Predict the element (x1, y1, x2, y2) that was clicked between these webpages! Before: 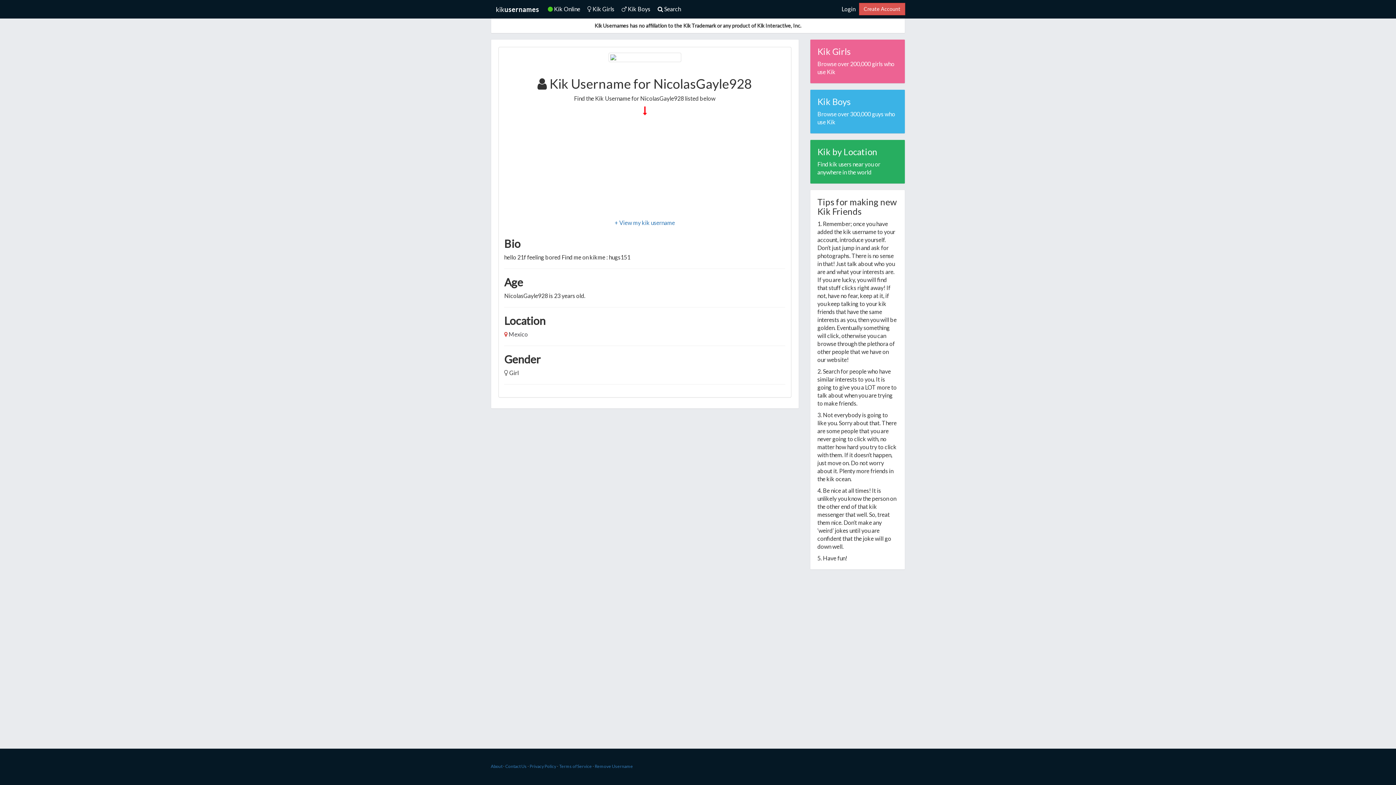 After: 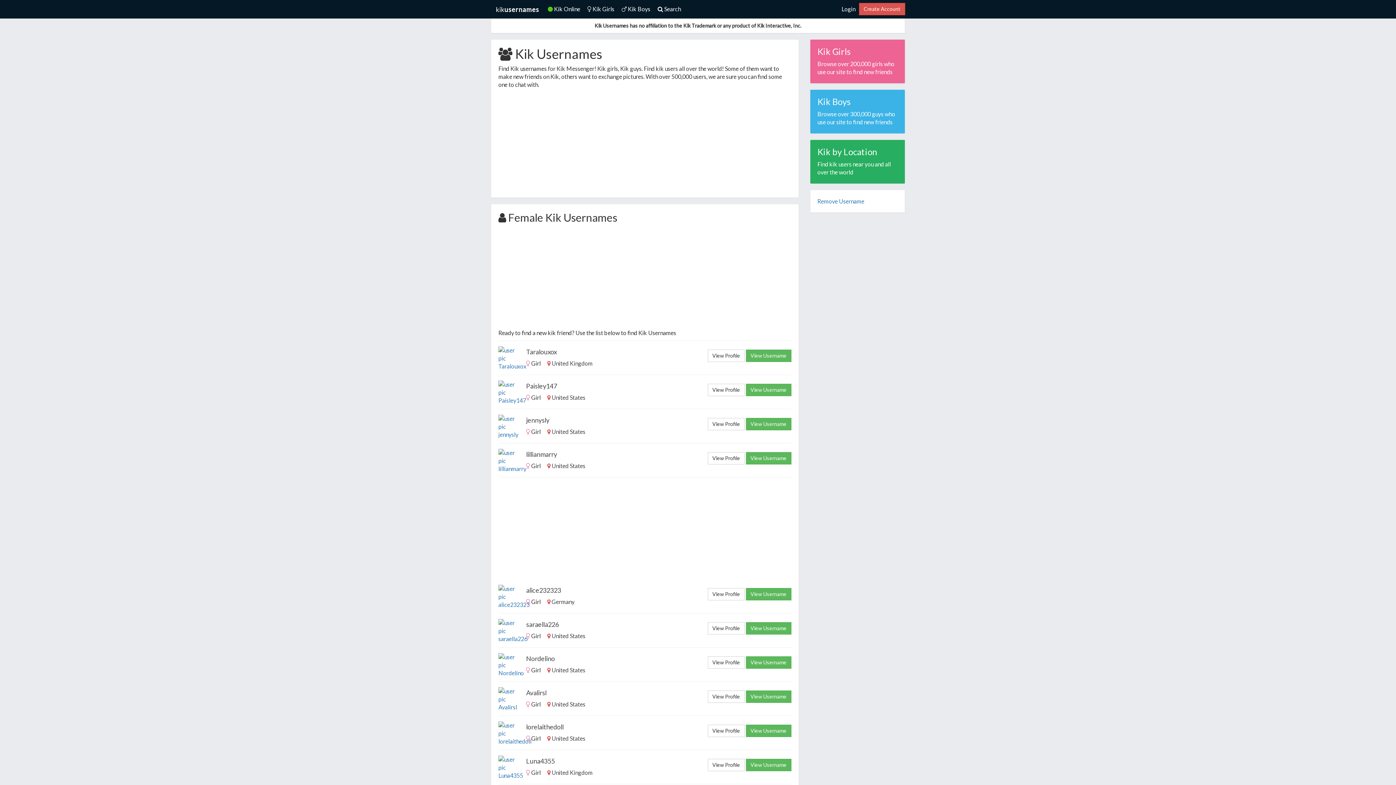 Action: bbox: (810, 39, 905, 83) label: Kik Girls

Browse over 200,000 girls who use Kik